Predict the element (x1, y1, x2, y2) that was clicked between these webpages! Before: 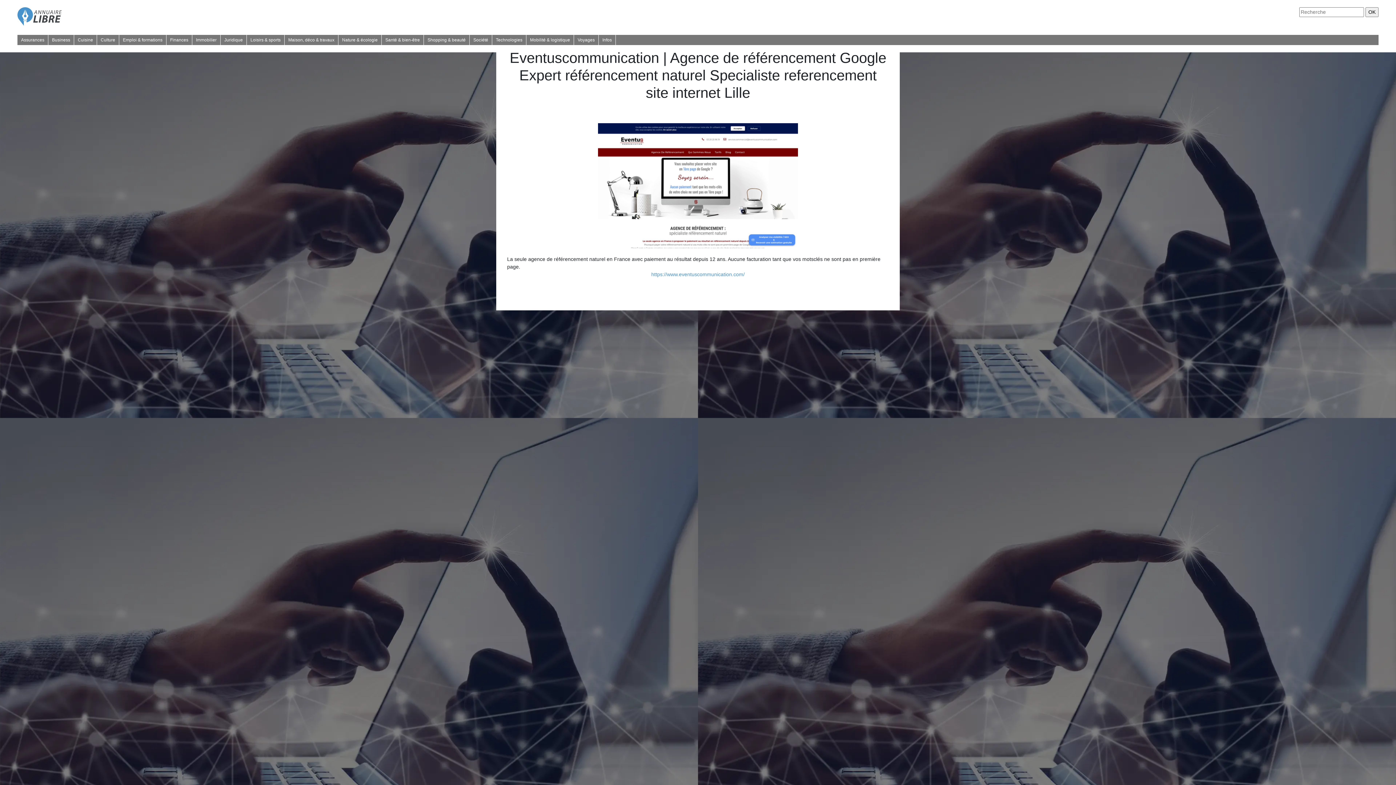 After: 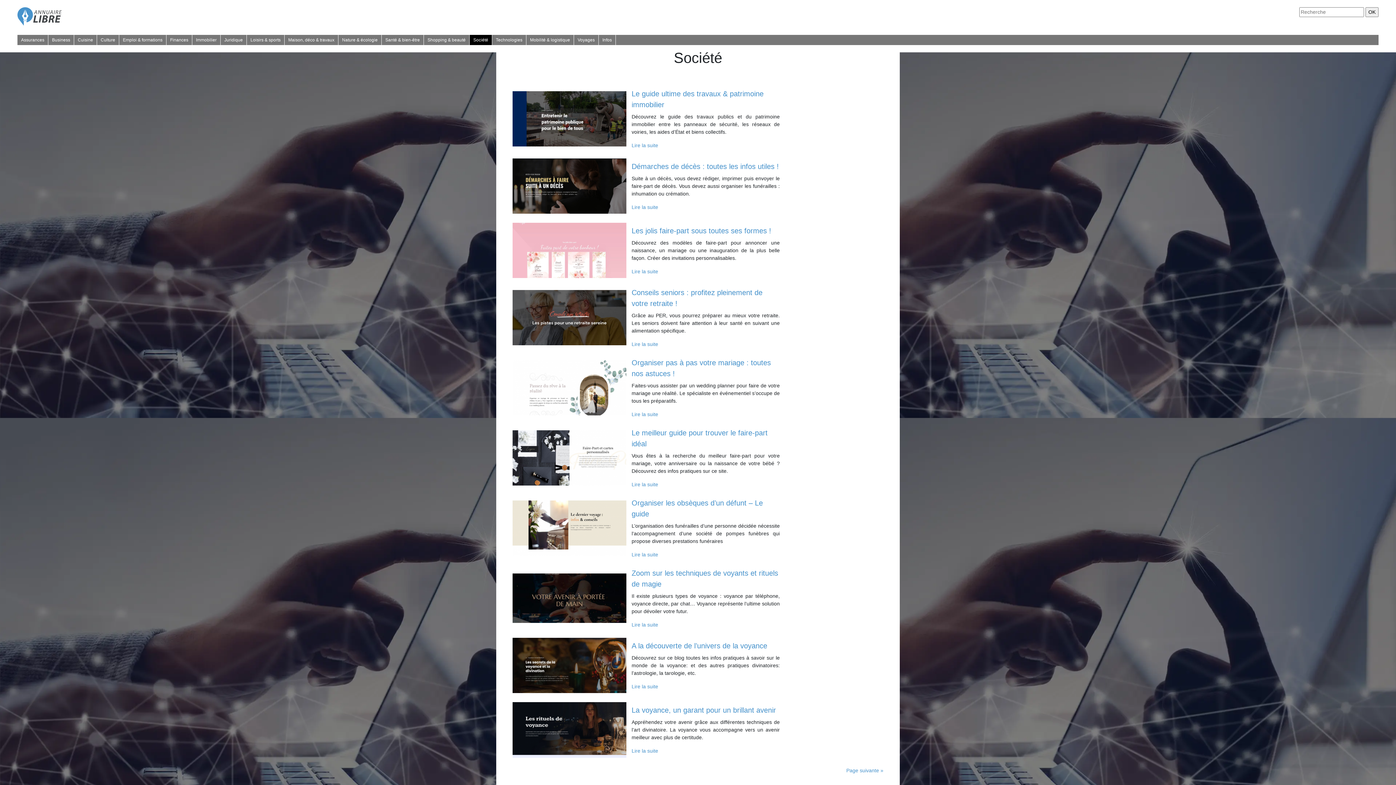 Action: label: Société bbox: (471, 35, 490, 45)